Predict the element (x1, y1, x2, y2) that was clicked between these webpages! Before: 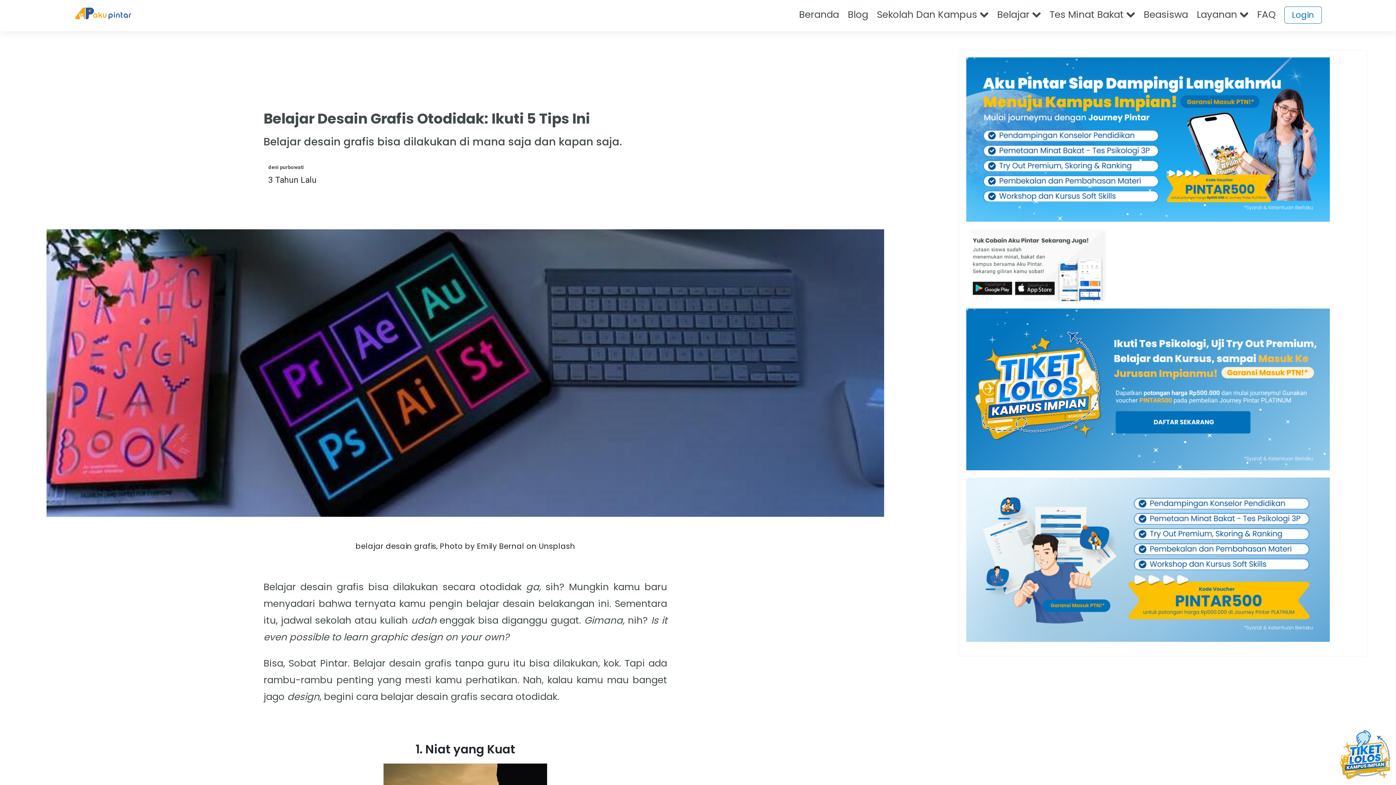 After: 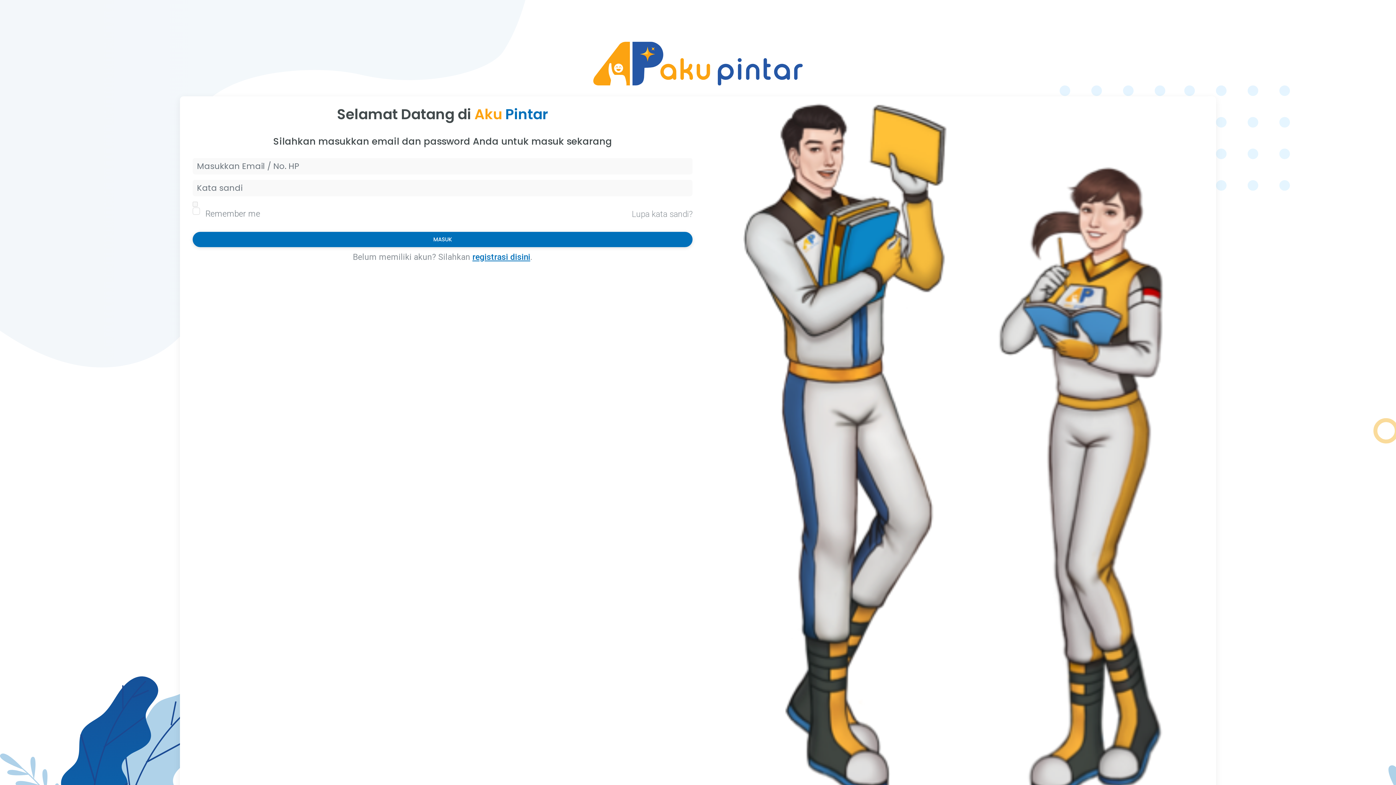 Action: label: Login bbox: (1284, 6, 1322, 23)